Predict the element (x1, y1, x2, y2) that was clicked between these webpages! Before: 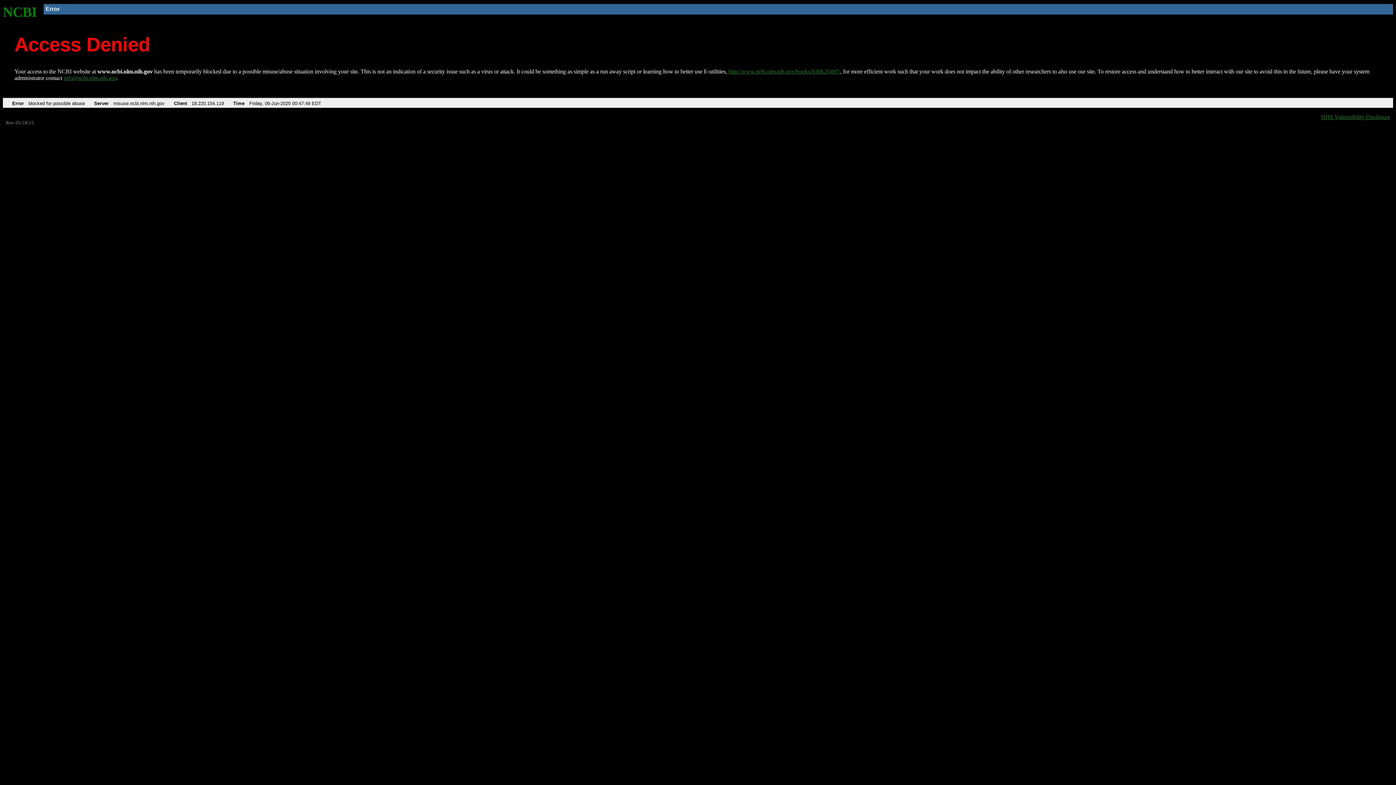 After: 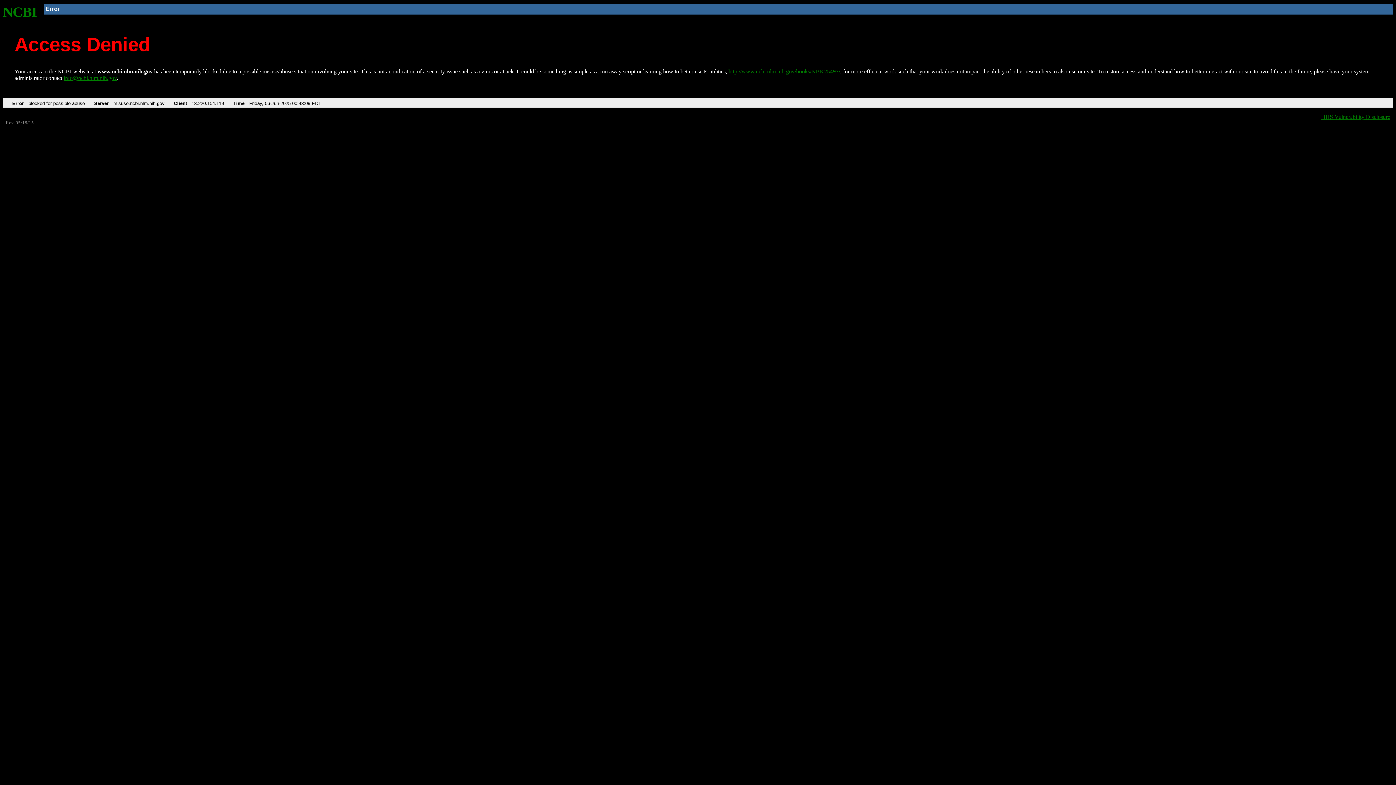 Action: label: http://www.ncbi.nlm.nih.gov/books/NBK25497/ bbox: (728, 68, 840, 74)